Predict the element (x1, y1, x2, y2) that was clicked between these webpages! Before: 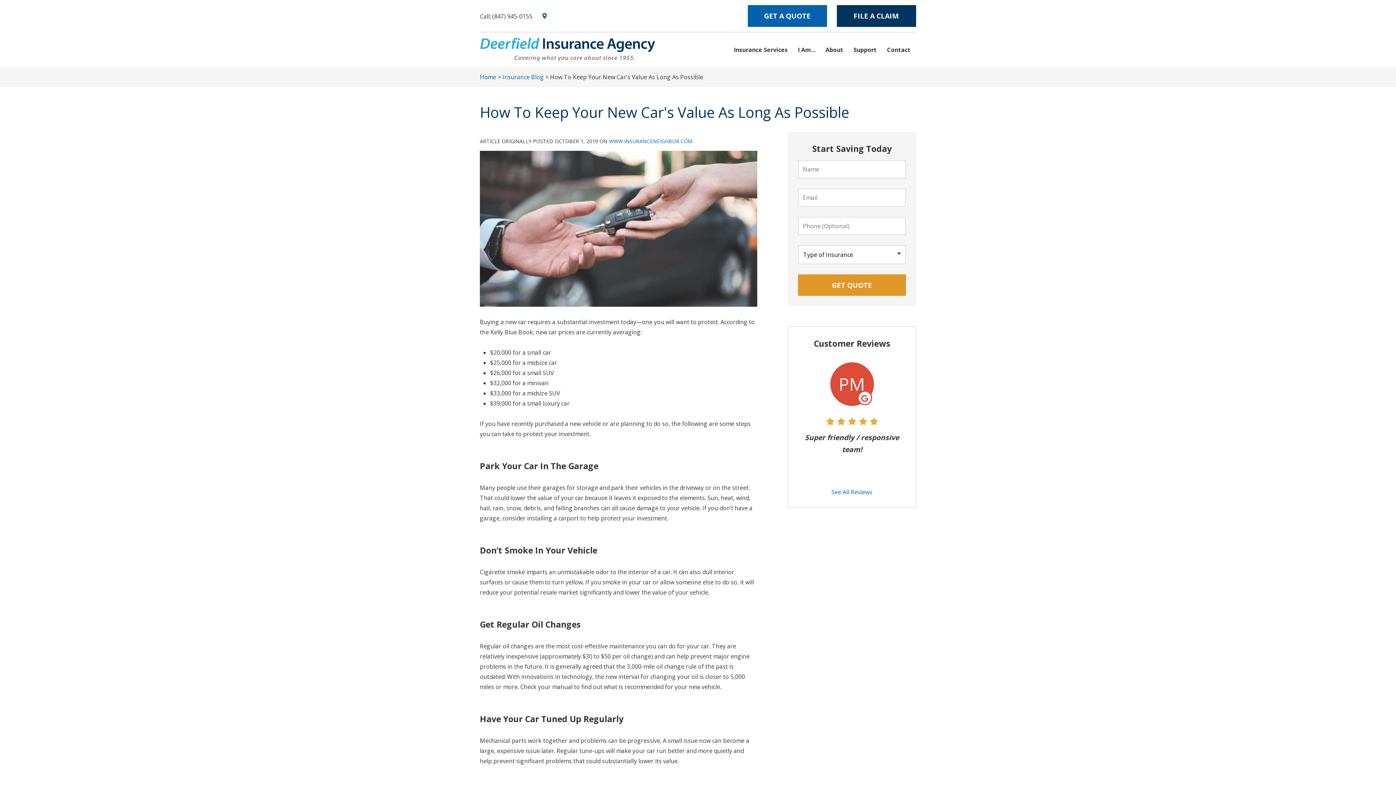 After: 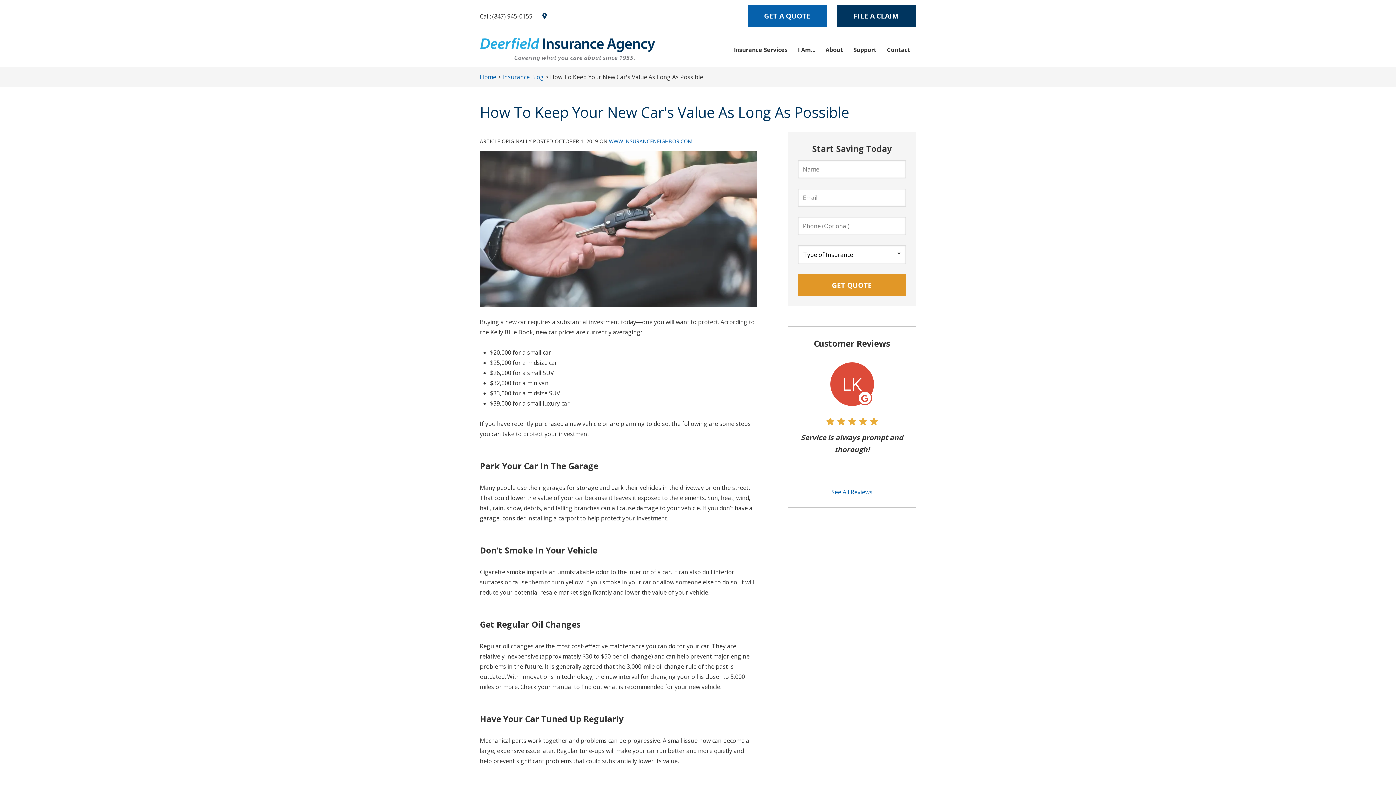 Action: bbox: (542, 13, 546, 19) label: Google Maps Logo (opens in new tab)